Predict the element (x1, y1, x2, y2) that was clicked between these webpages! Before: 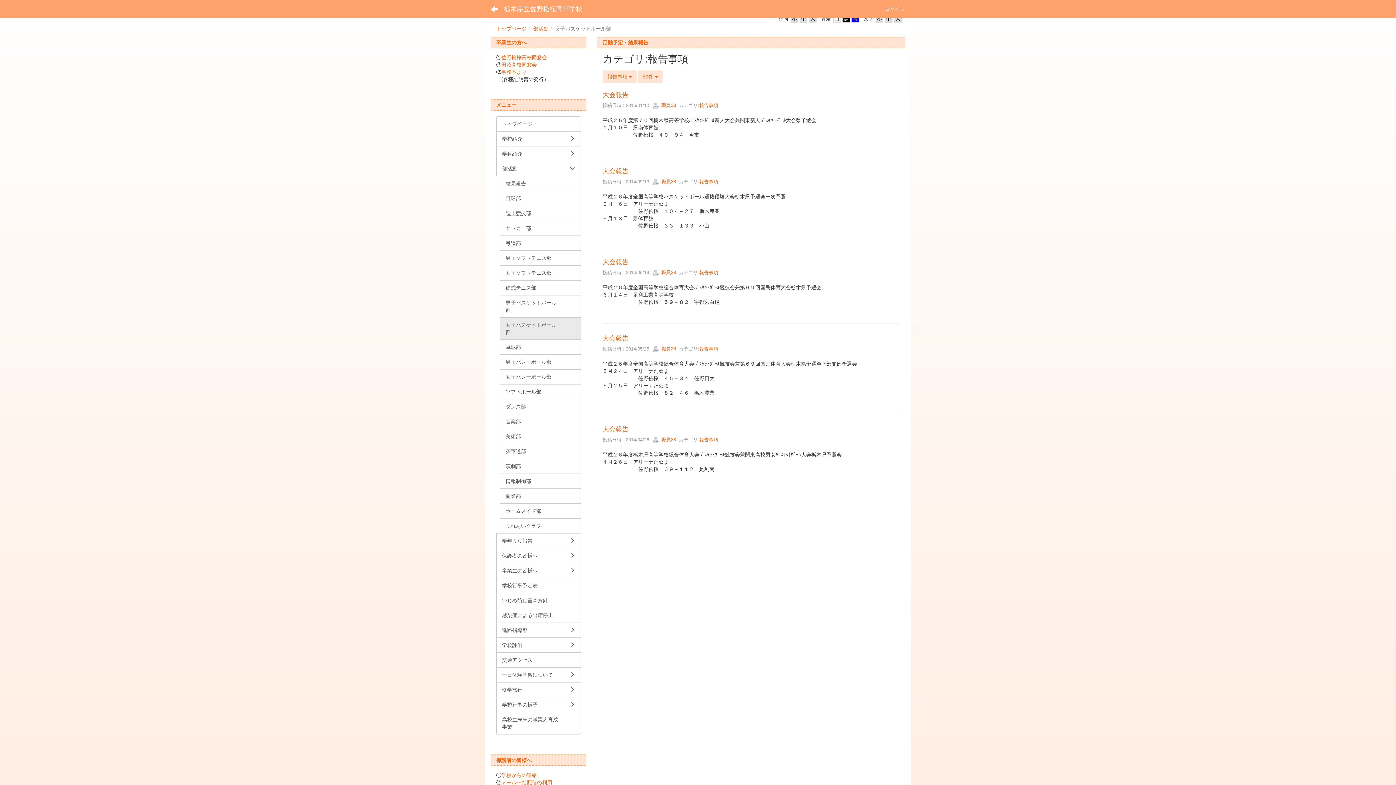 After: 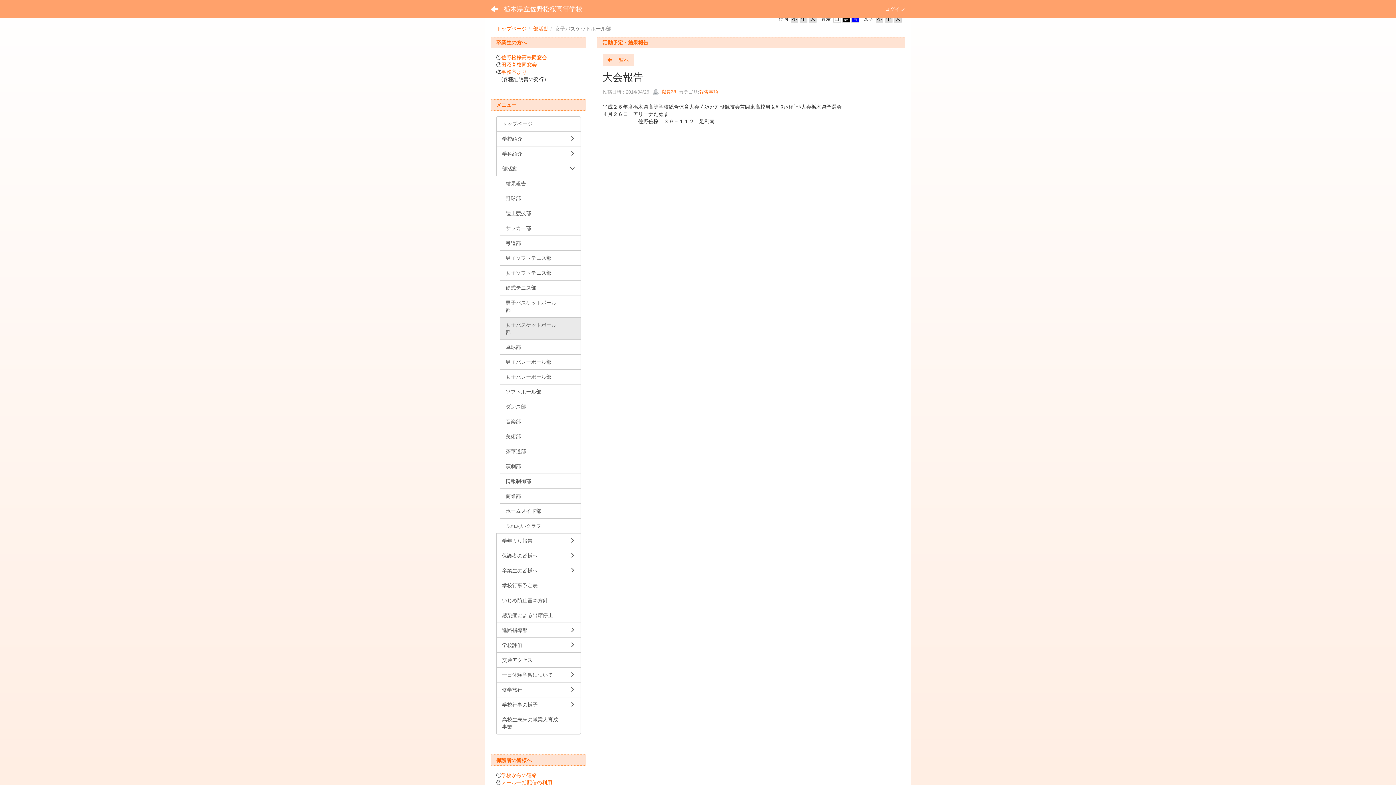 Action: label: 大会報告 bbox: (602, 425, 628, 433)